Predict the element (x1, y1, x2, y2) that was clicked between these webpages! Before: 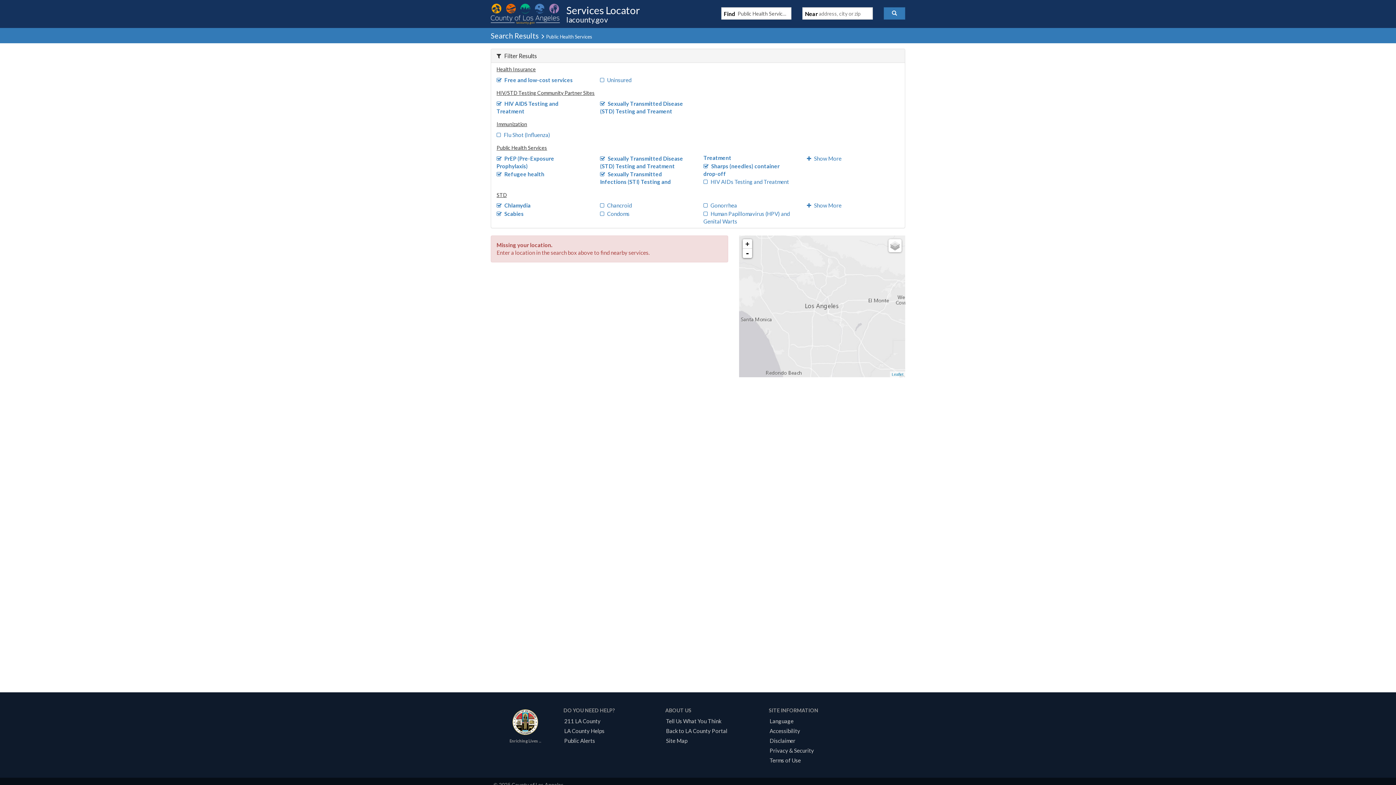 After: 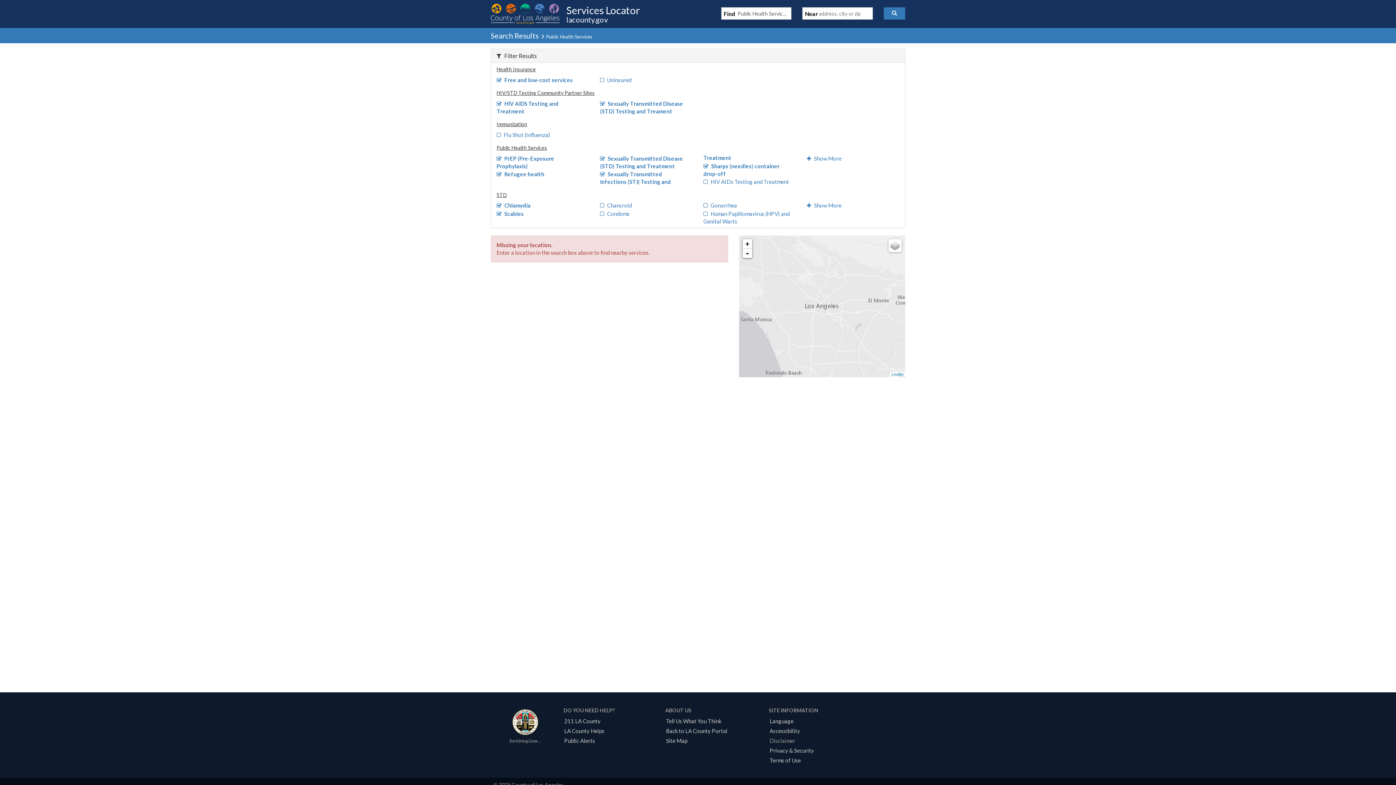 Action: label: Disclaimer bbox: (767, 737, 798, 744)